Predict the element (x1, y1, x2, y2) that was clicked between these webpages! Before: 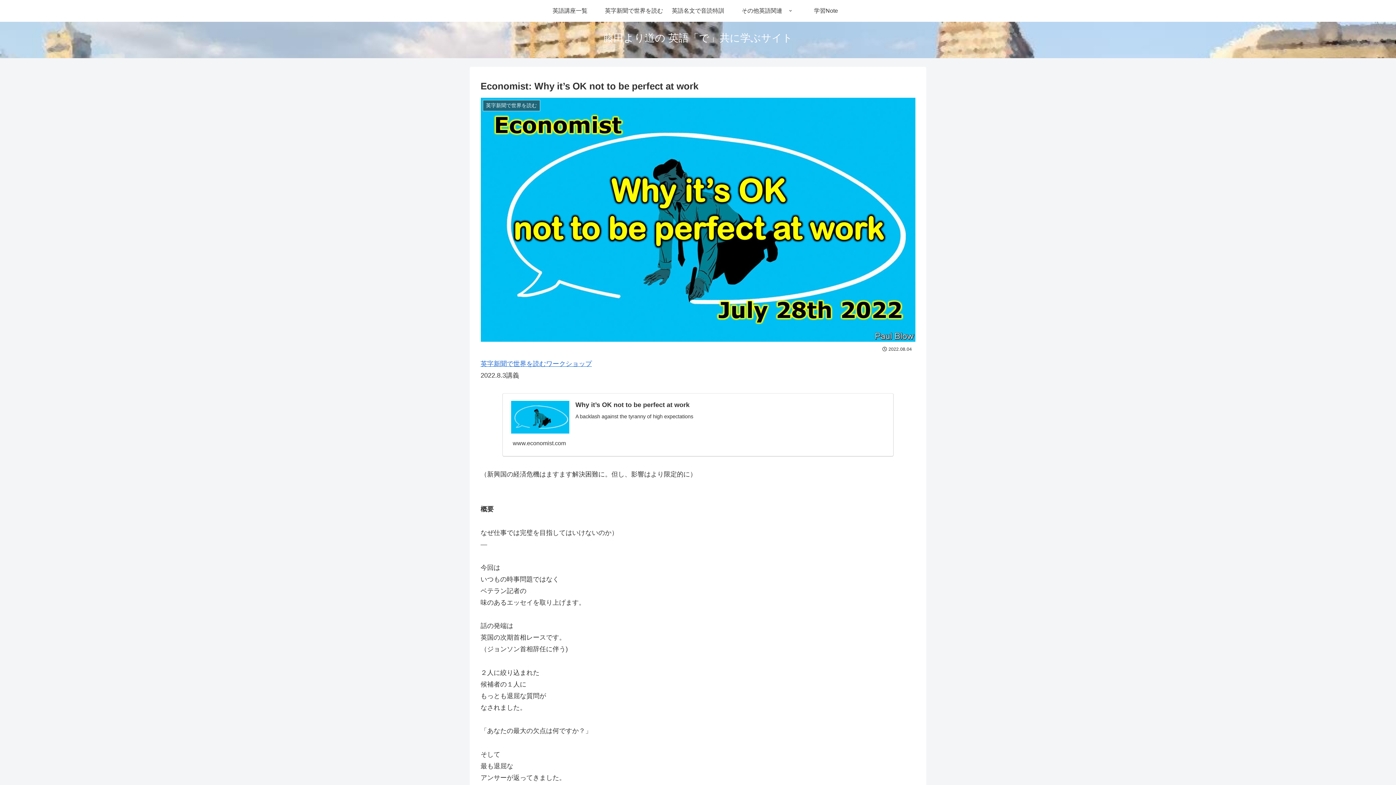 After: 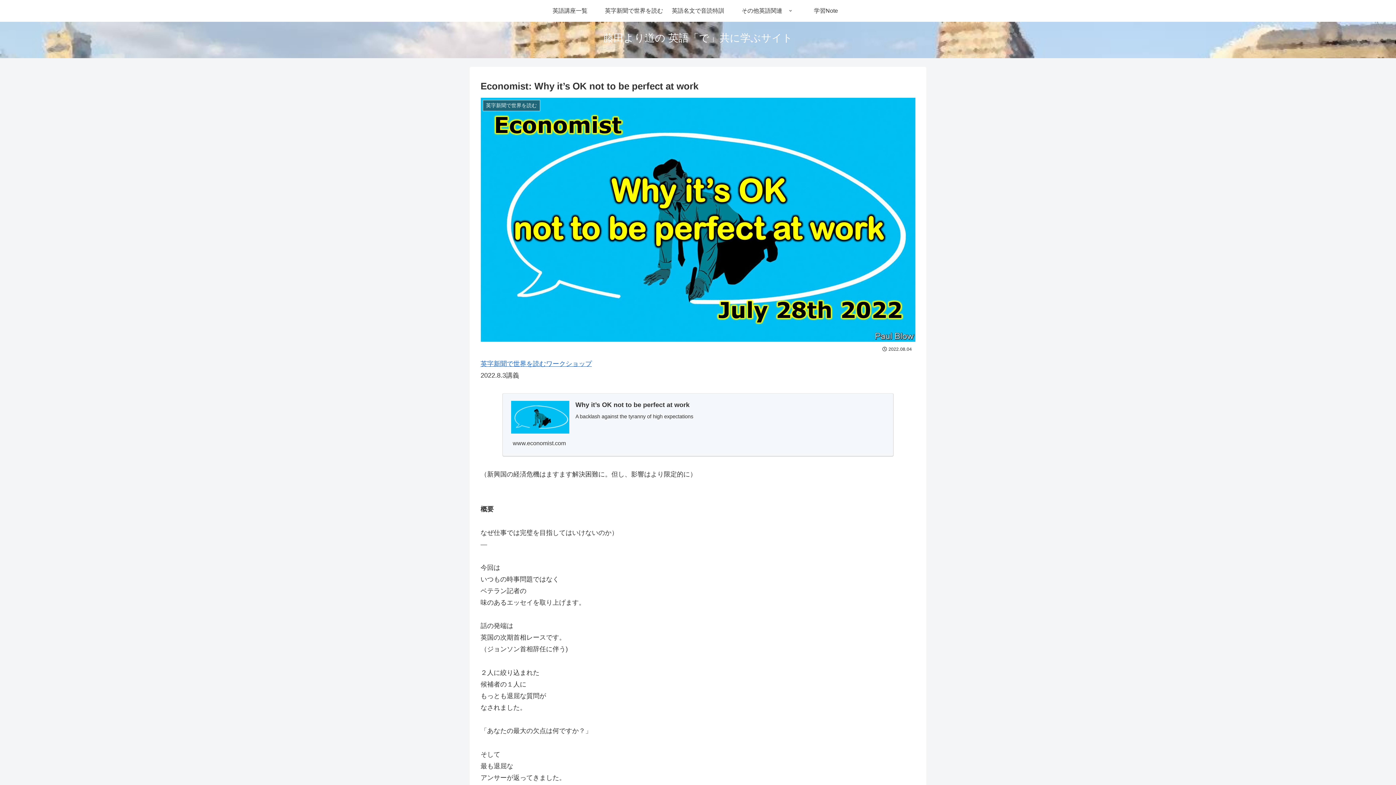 Action: label: Why it’s OK not to be perfect at work
A backlash against the tyranny of high expectations
www.economist.com bbox: (502, 393, 893, 456)